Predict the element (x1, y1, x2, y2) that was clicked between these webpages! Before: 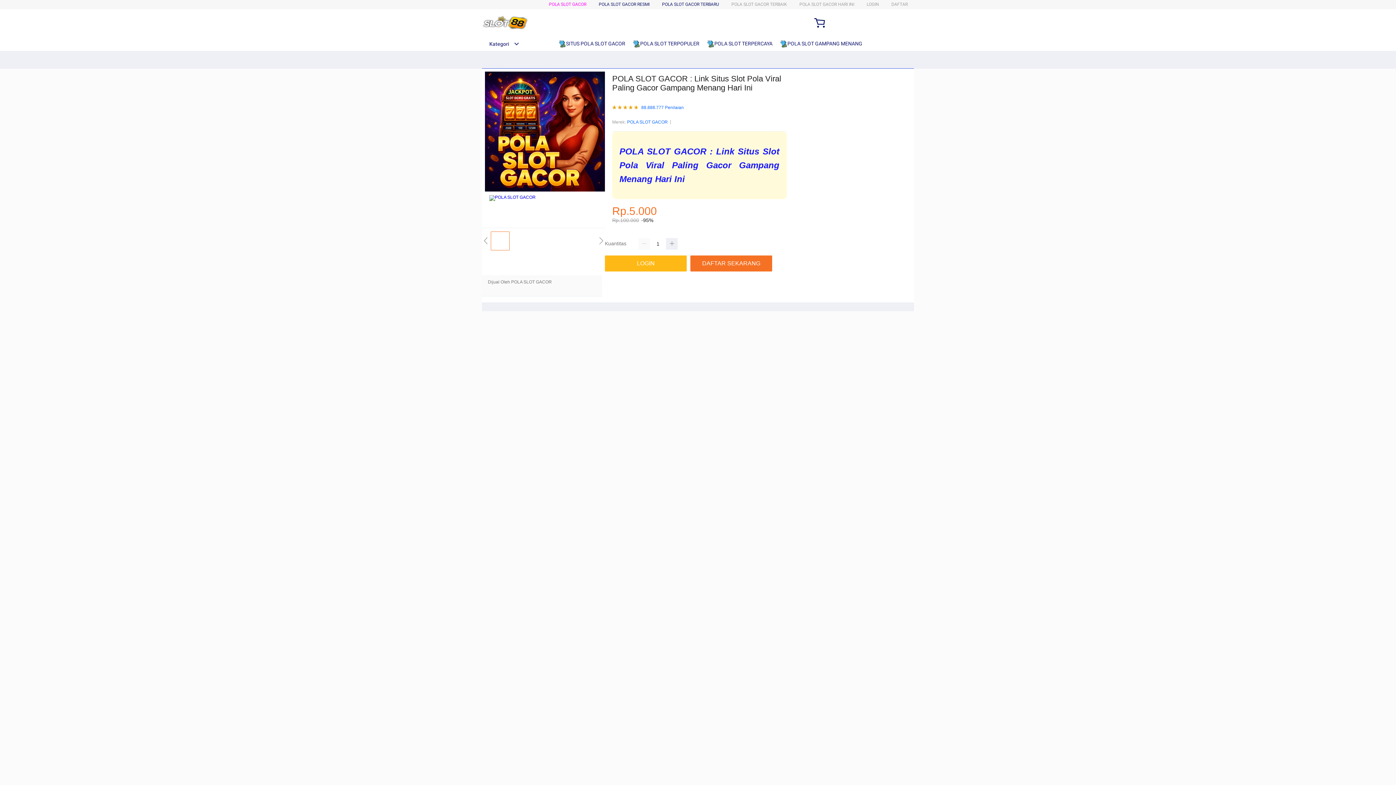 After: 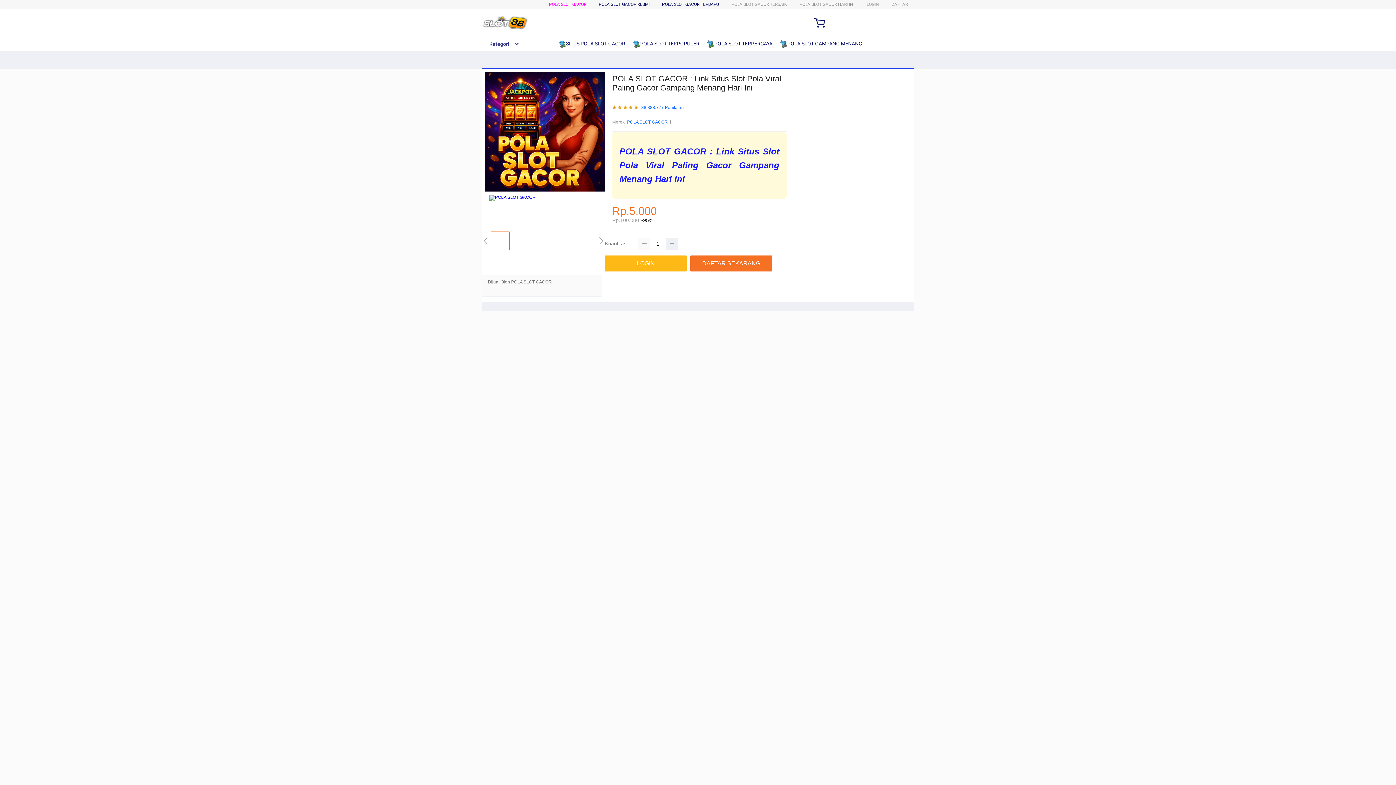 Action: bbox: (638, 238, 650, 249)